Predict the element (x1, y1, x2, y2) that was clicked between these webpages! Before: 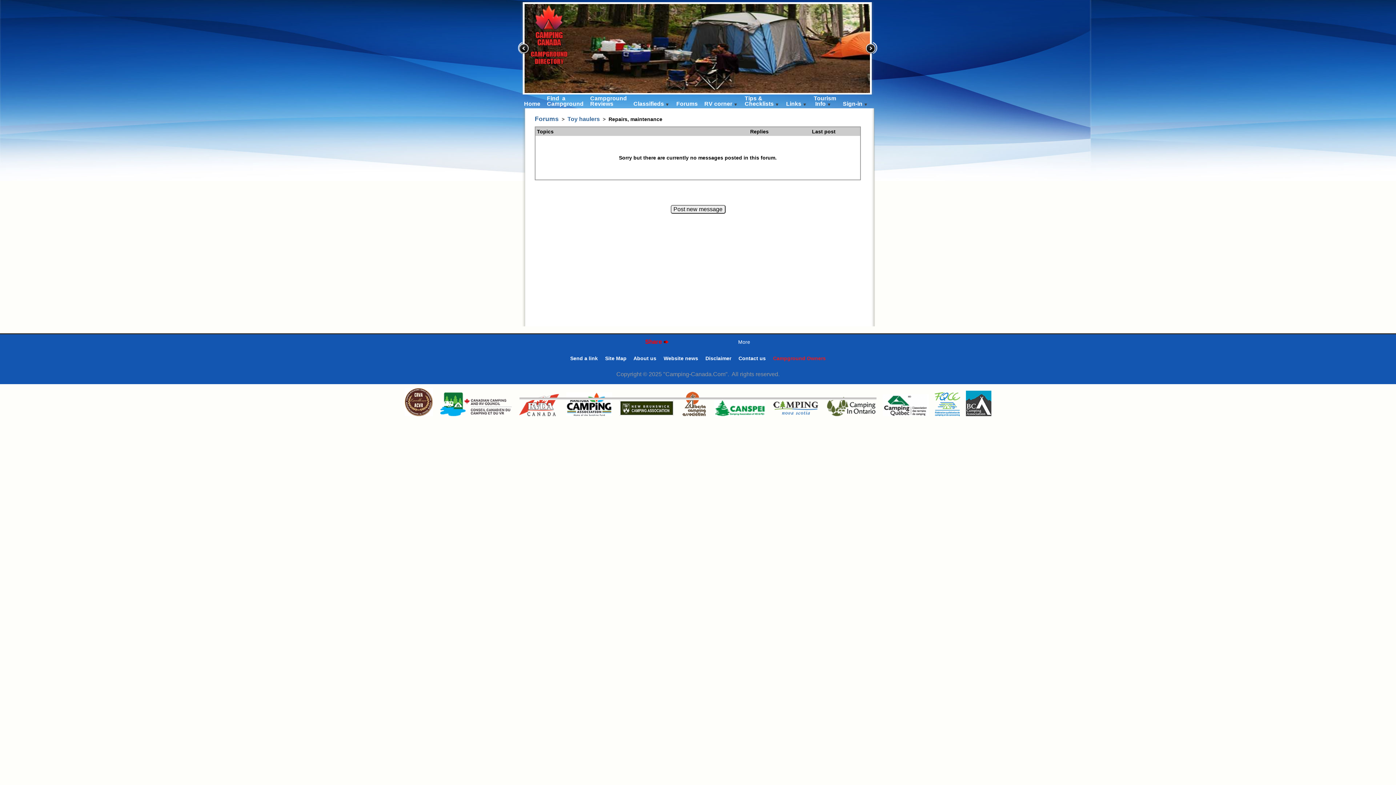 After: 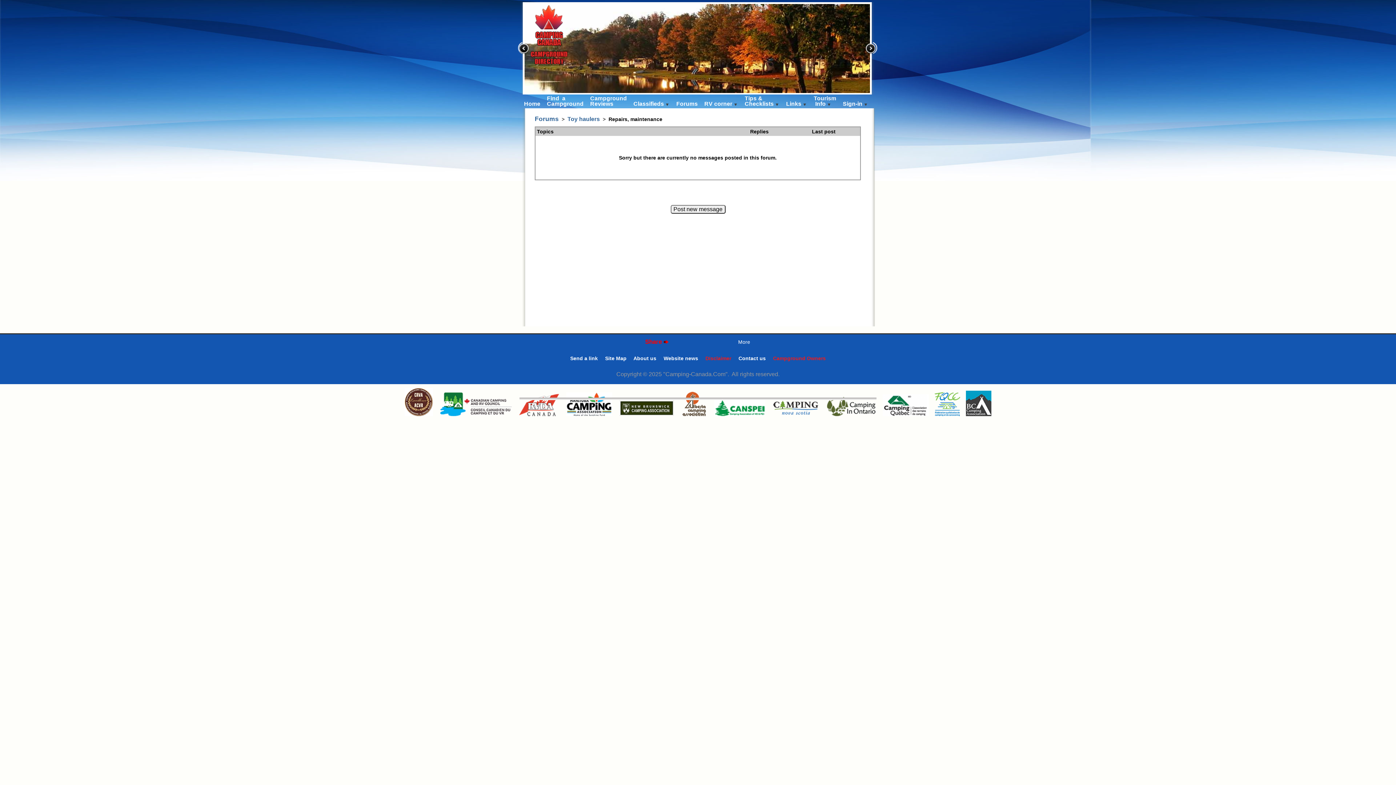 Action: label: Disclaimer bbox: (705, 355, 731, 361)